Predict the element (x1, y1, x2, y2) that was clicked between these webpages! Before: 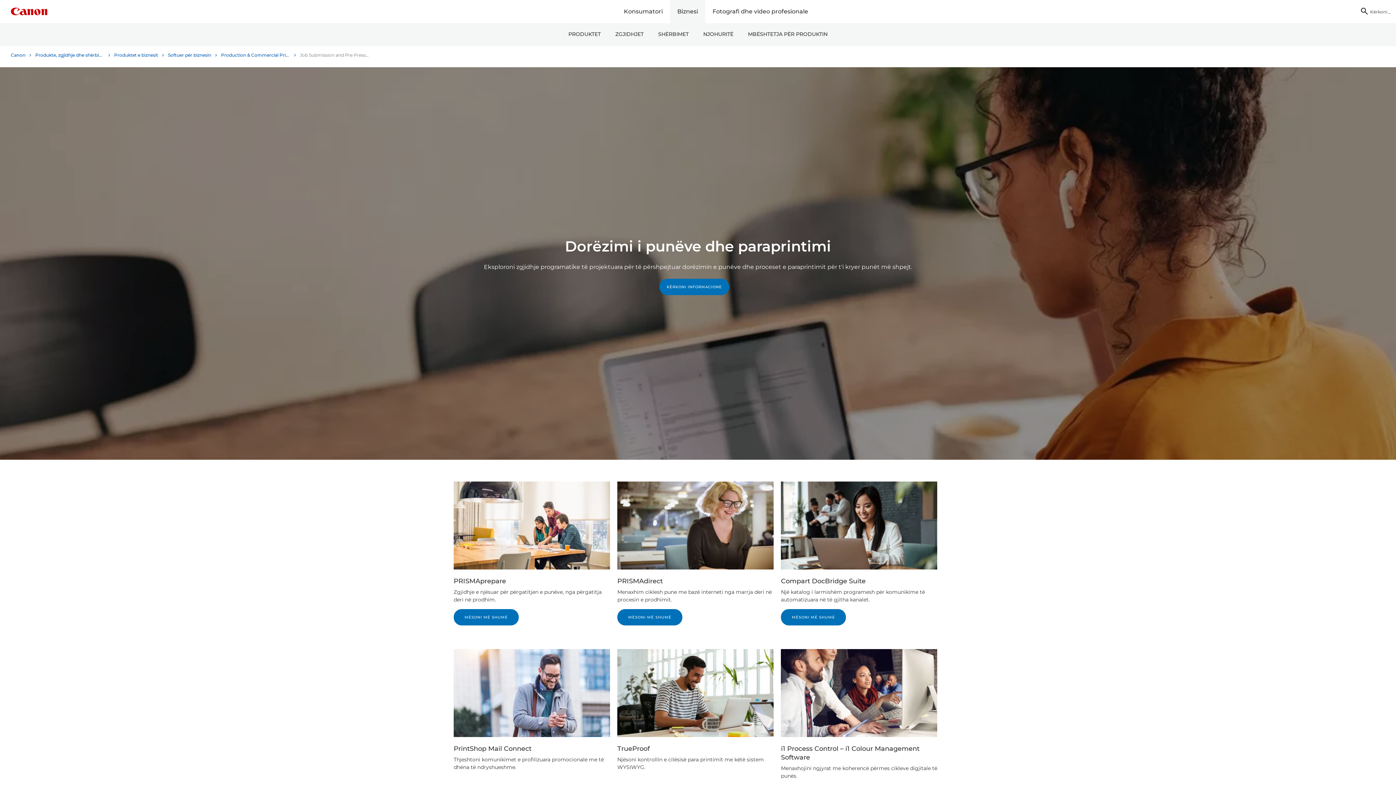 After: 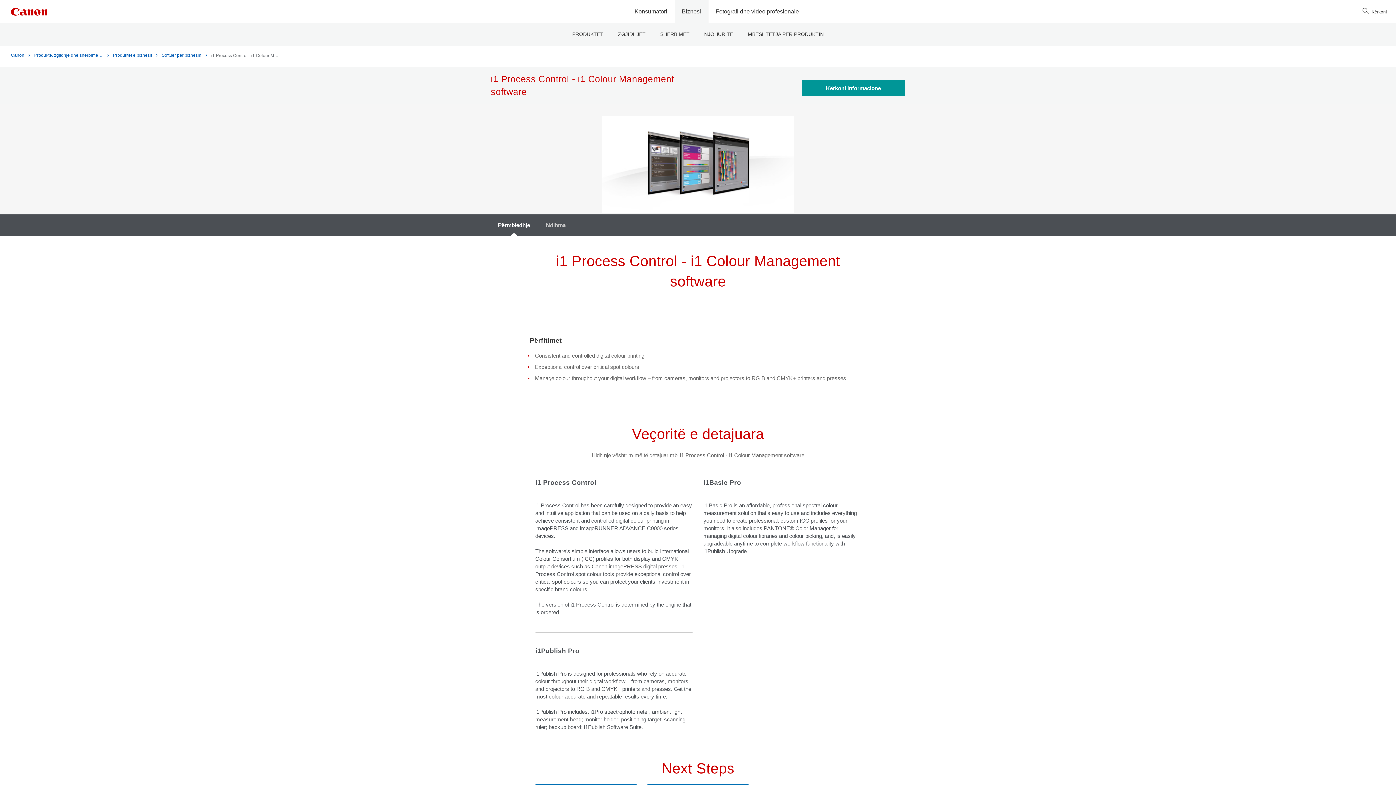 Action: bbox: (781, 744, 937, 762) label: i1 Process Control – i1 Colour Management Software